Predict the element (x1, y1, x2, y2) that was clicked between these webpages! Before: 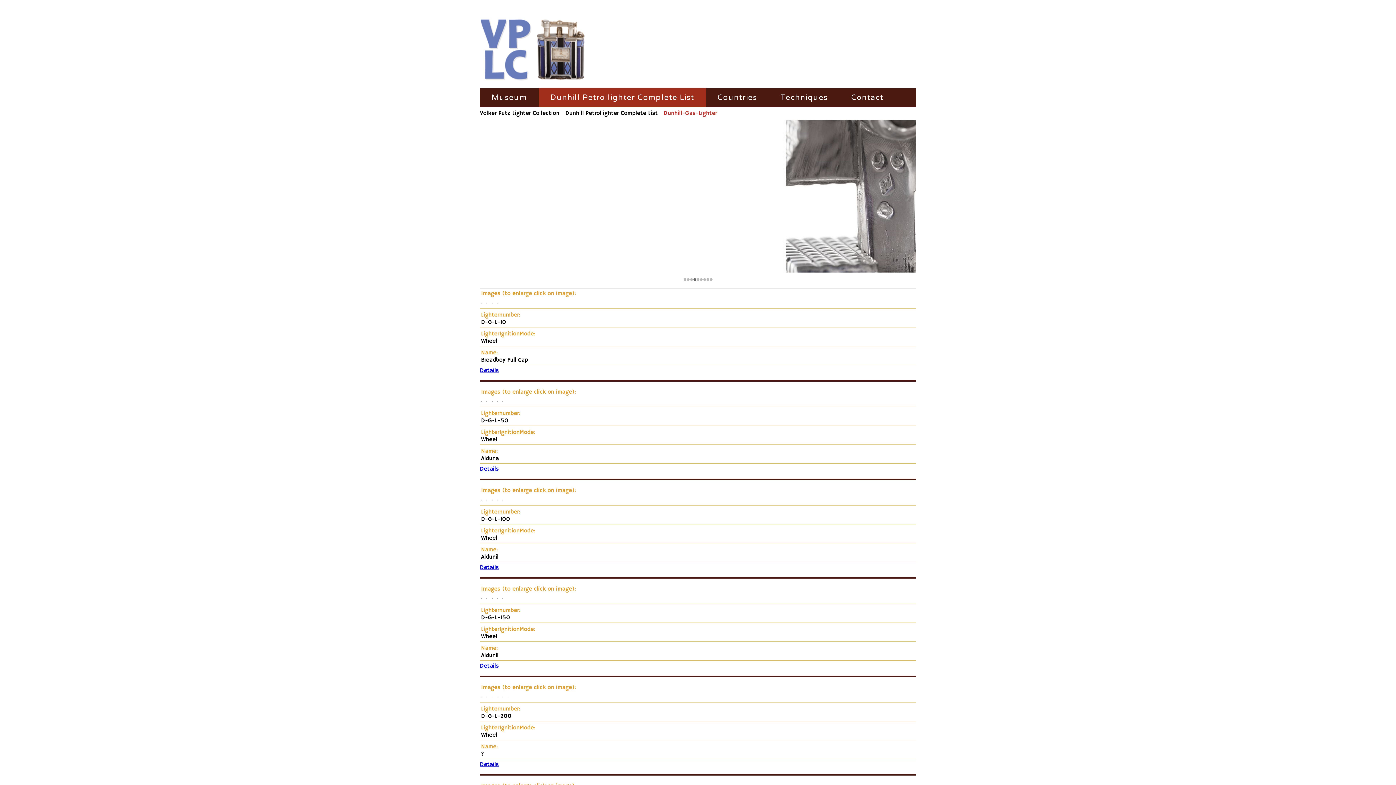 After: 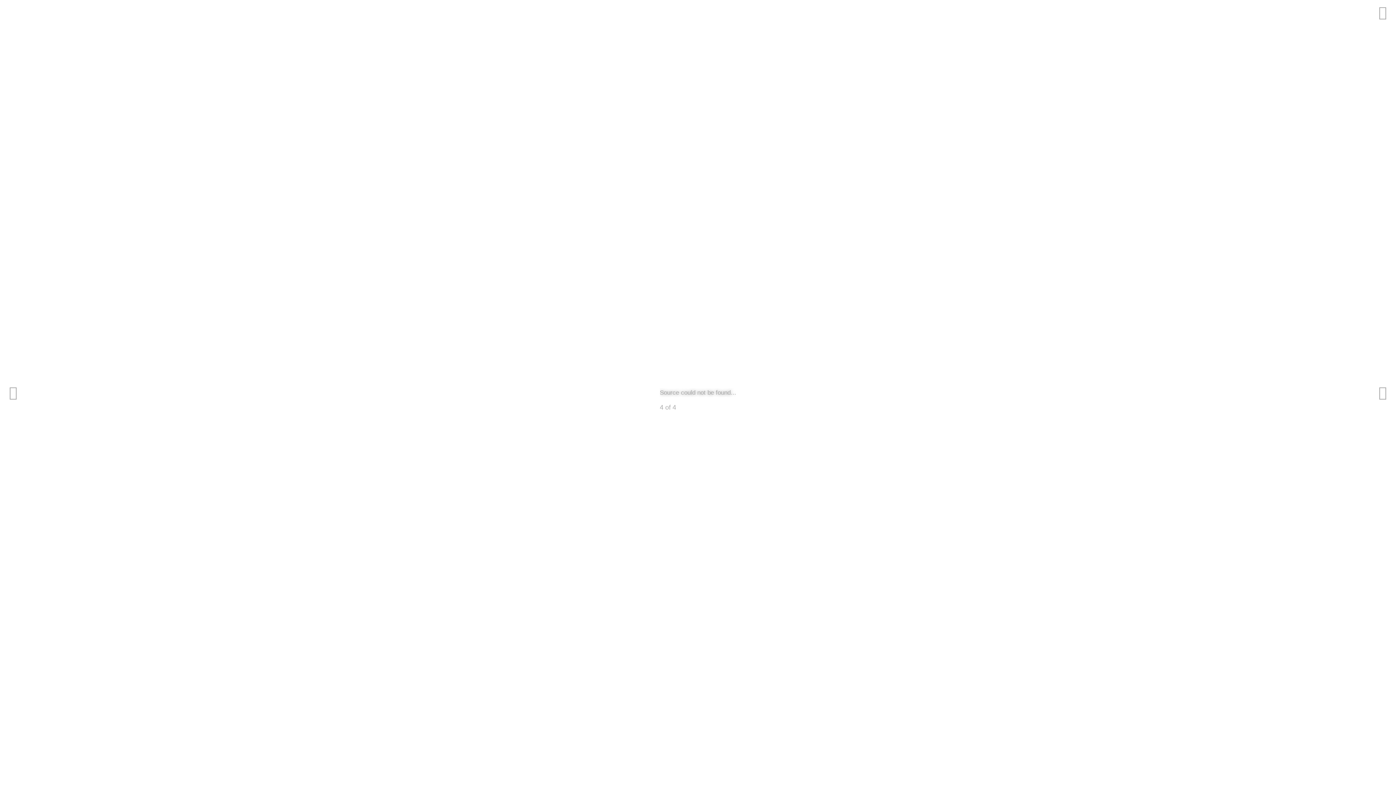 Action: bbox: (497, 298, 498, 305)